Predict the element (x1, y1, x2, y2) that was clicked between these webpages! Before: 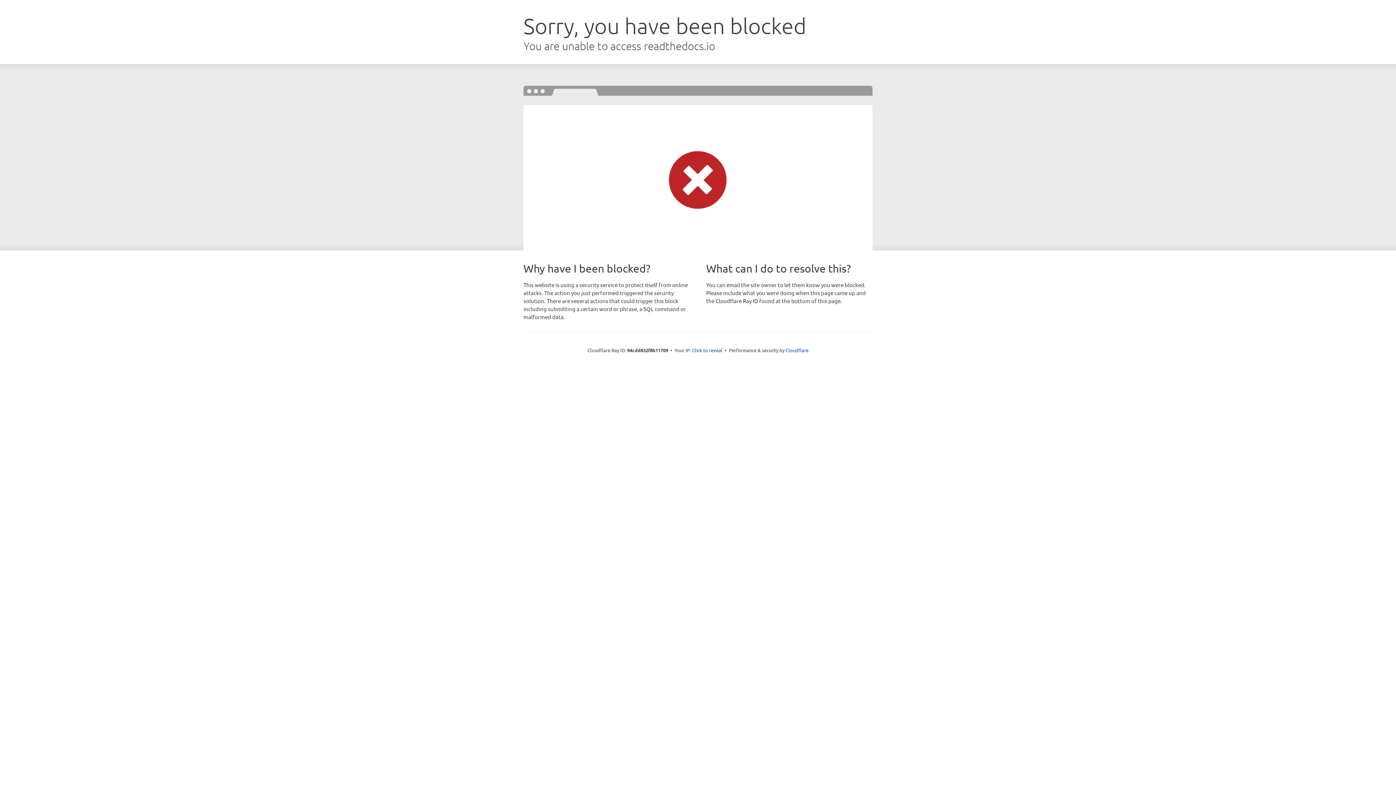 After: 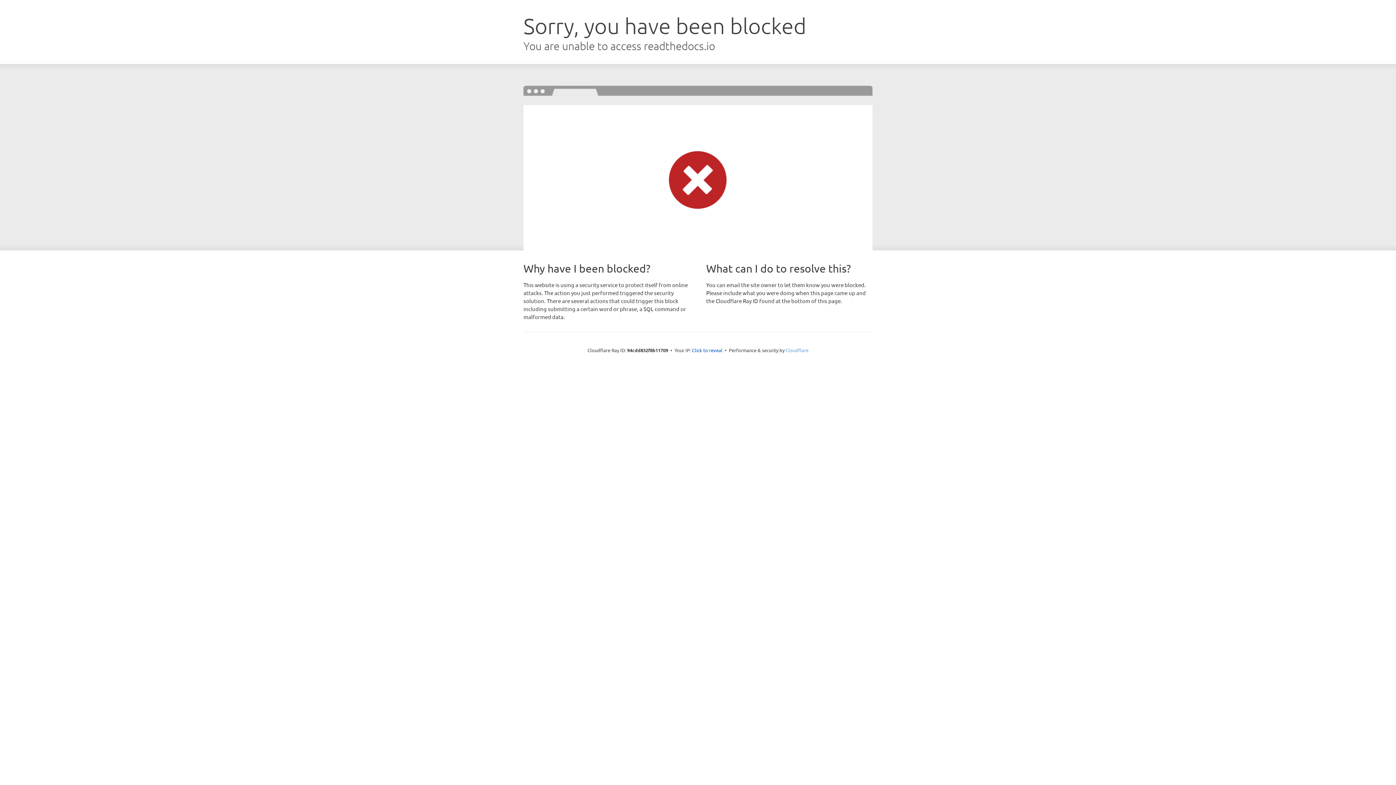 Action: bbox: (785, 347, 808, 353) label: Cloudflare